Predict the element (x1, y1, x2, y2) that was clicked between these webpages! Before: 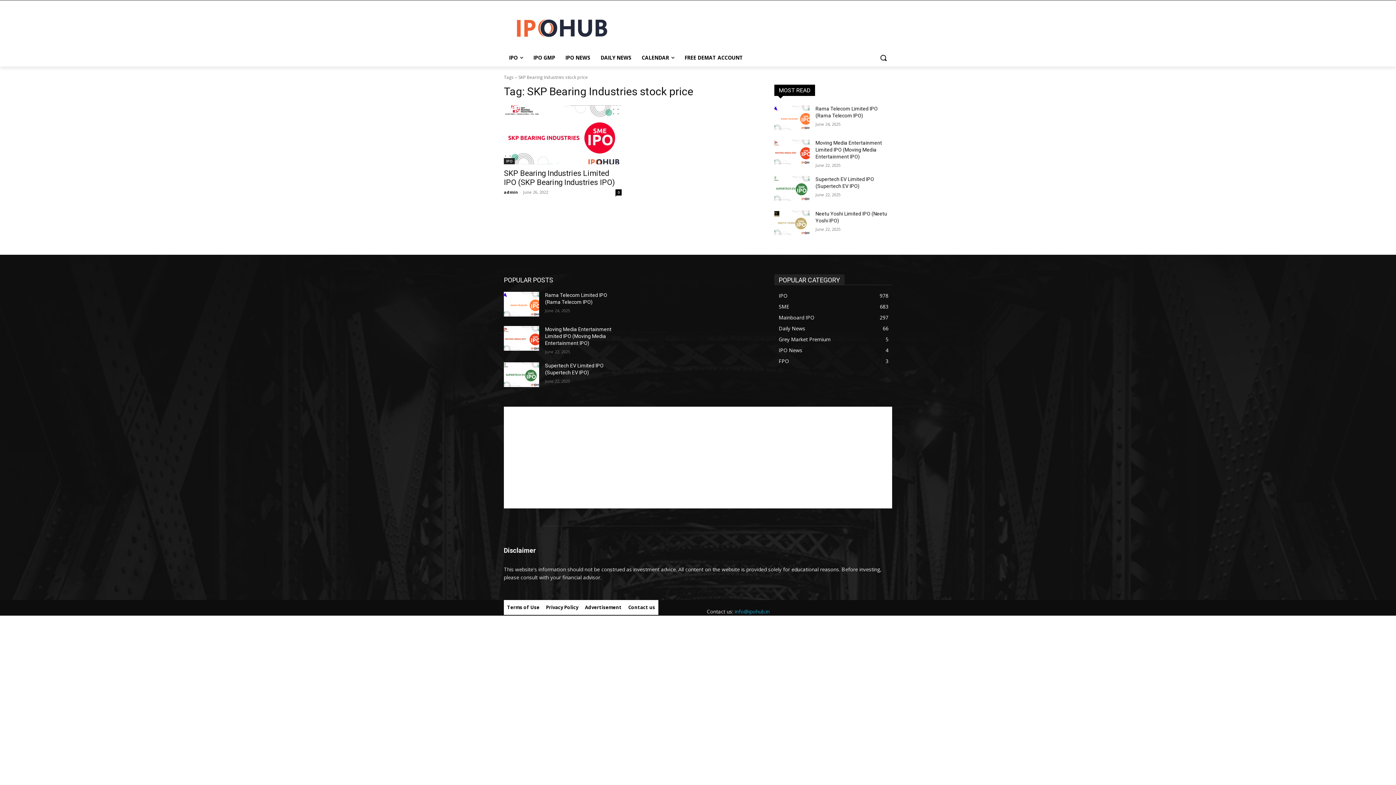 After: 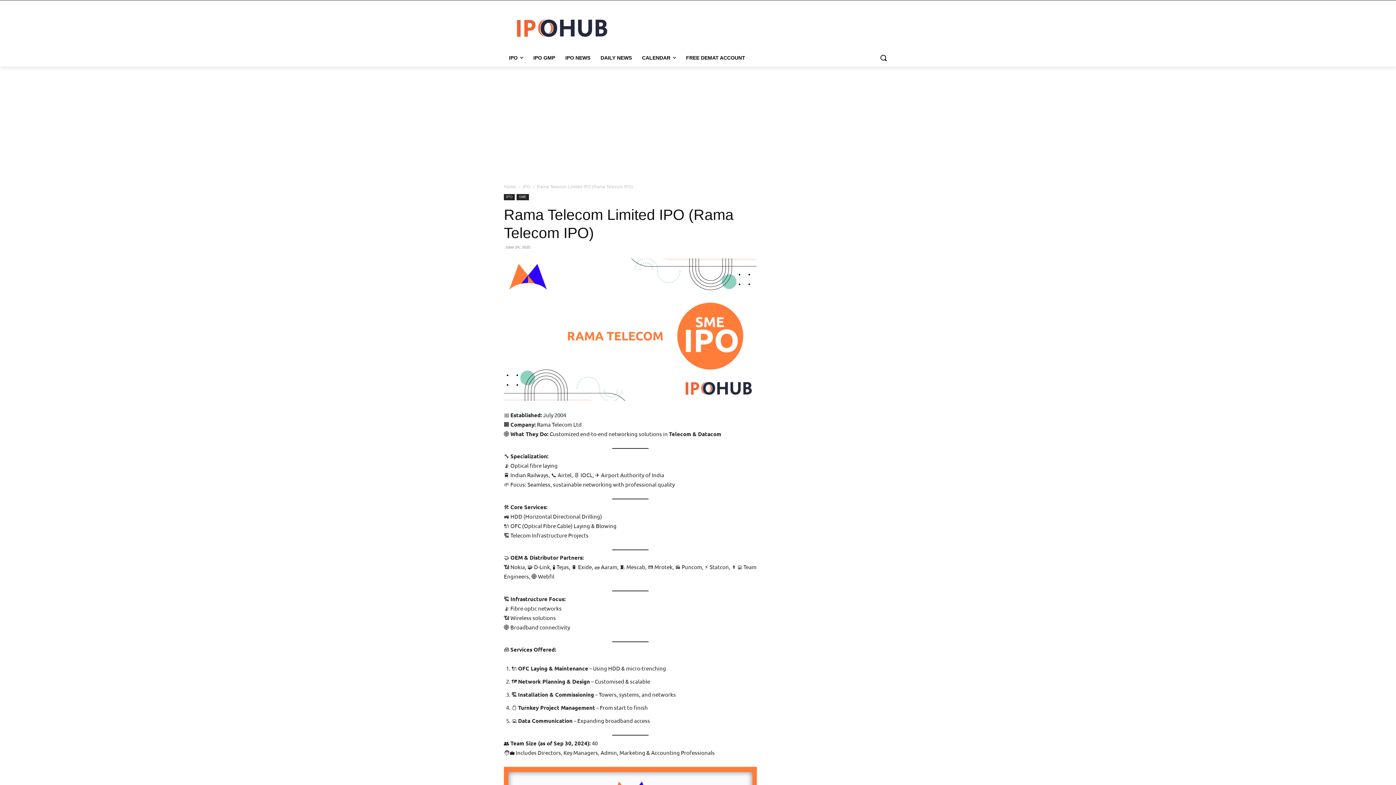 Action: bbox: (774, 105, 809, 130)